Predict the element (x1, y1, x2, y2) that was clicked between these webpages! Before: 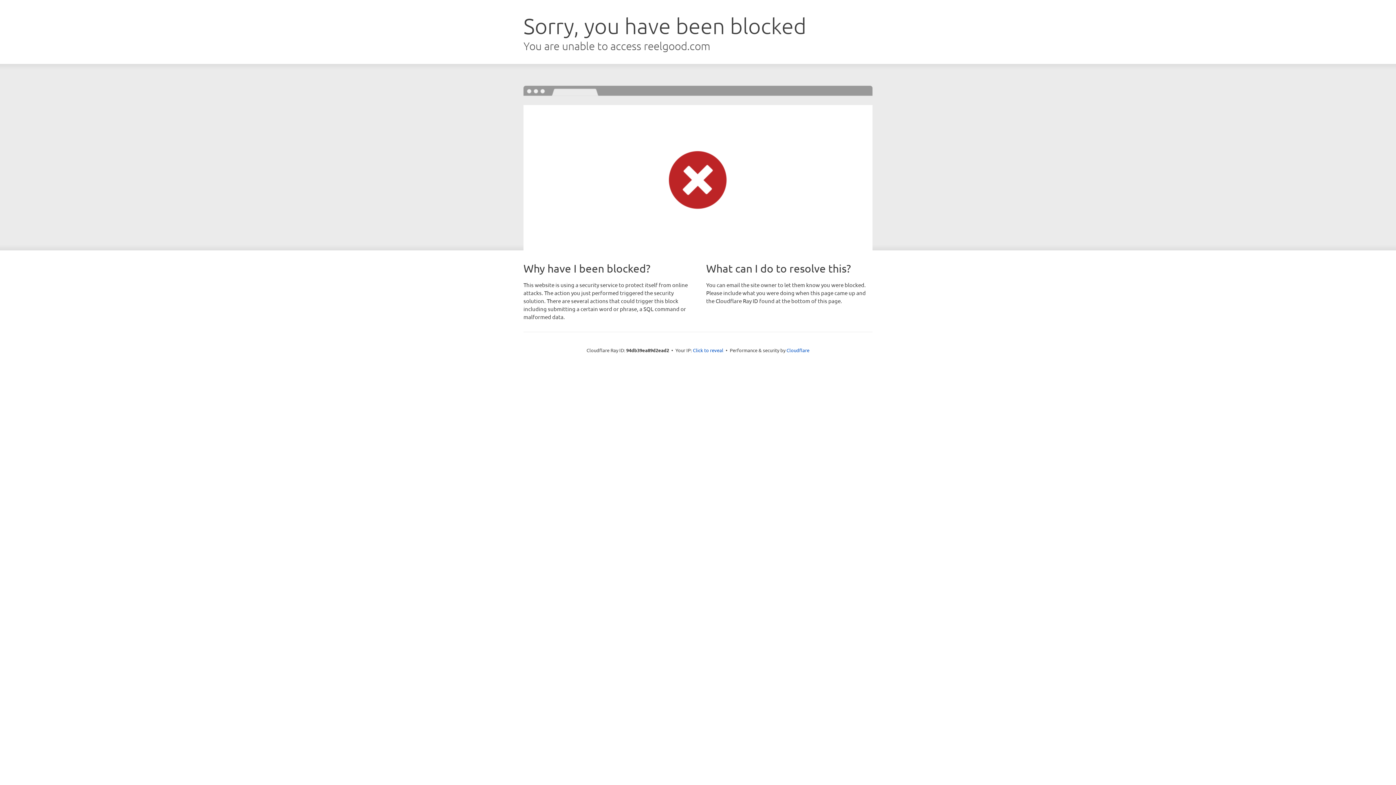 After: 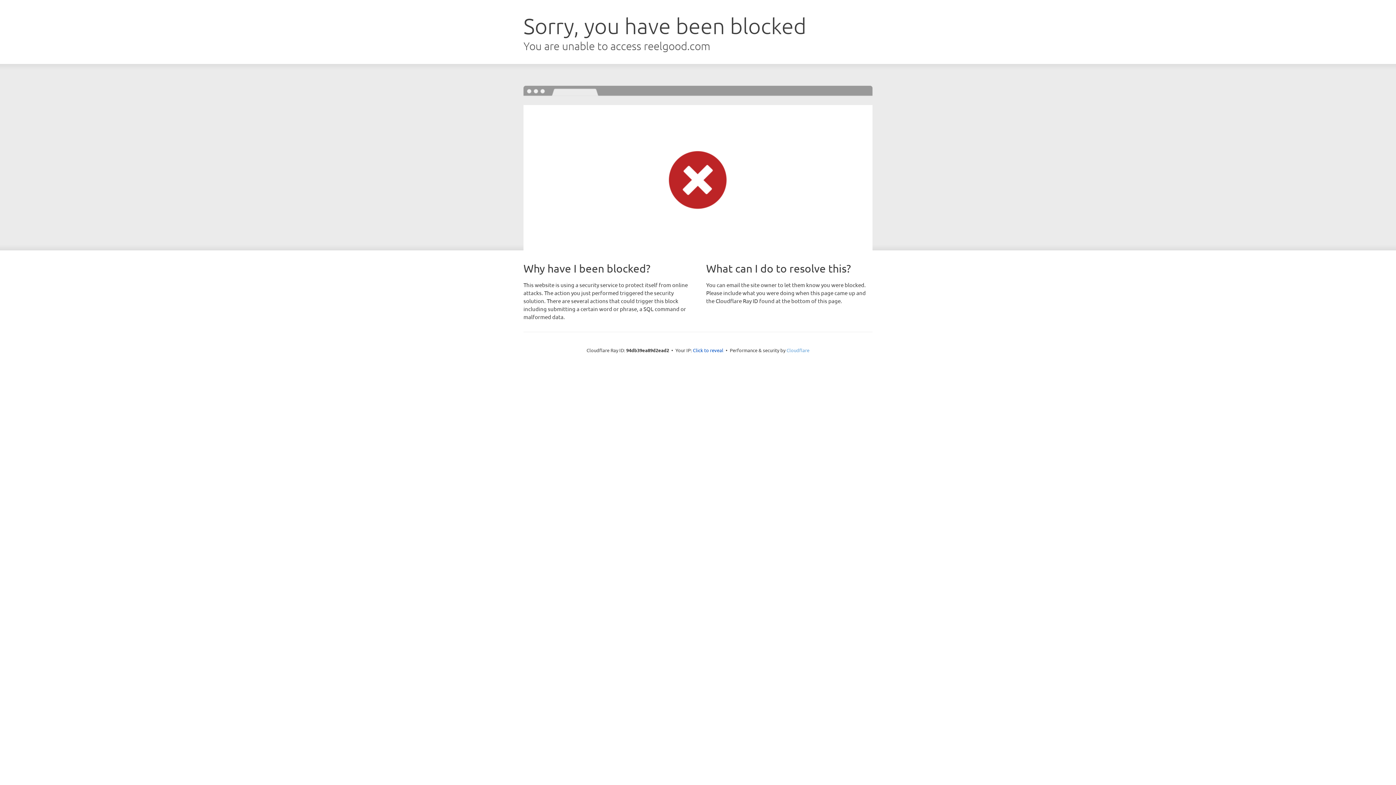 Action: label: Cloudflare bbox: (786, 347, 809, 353)